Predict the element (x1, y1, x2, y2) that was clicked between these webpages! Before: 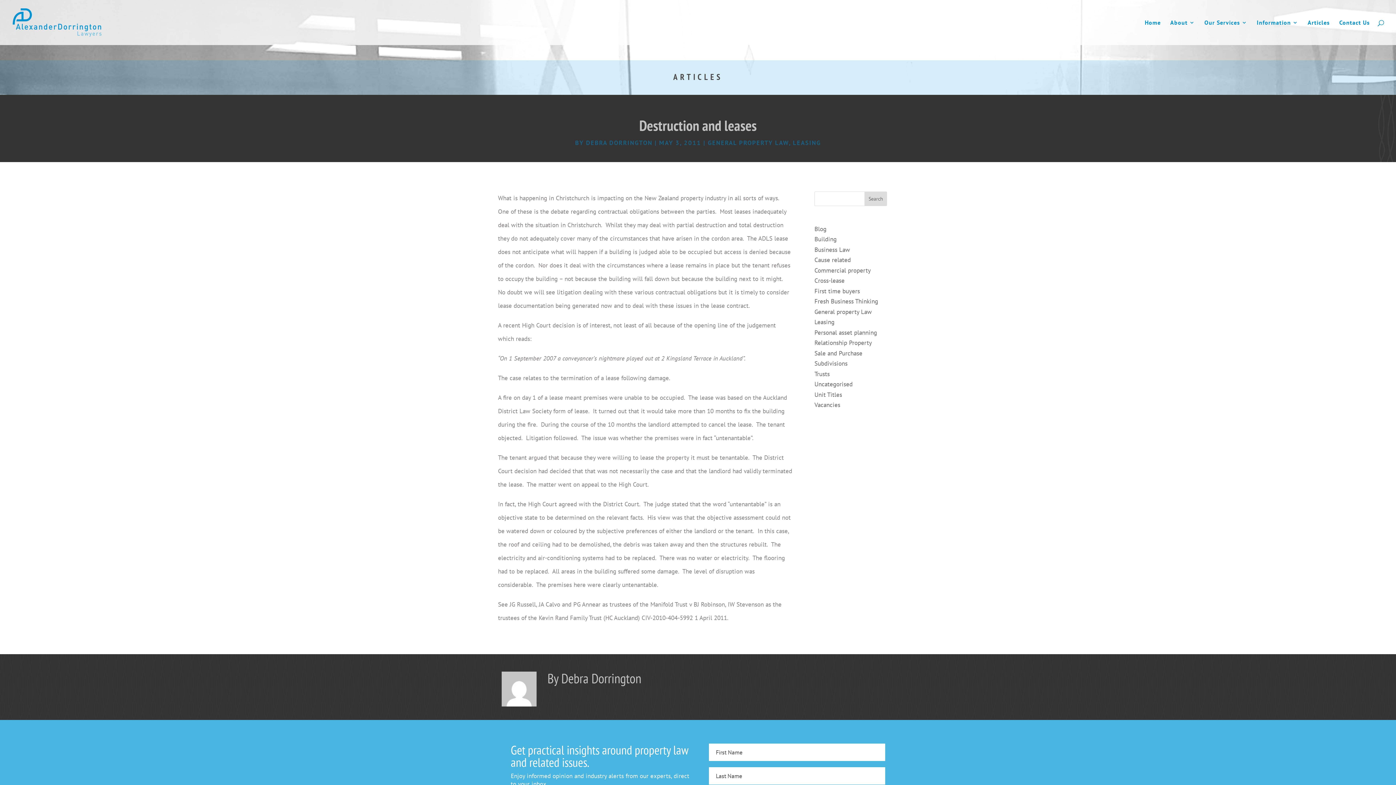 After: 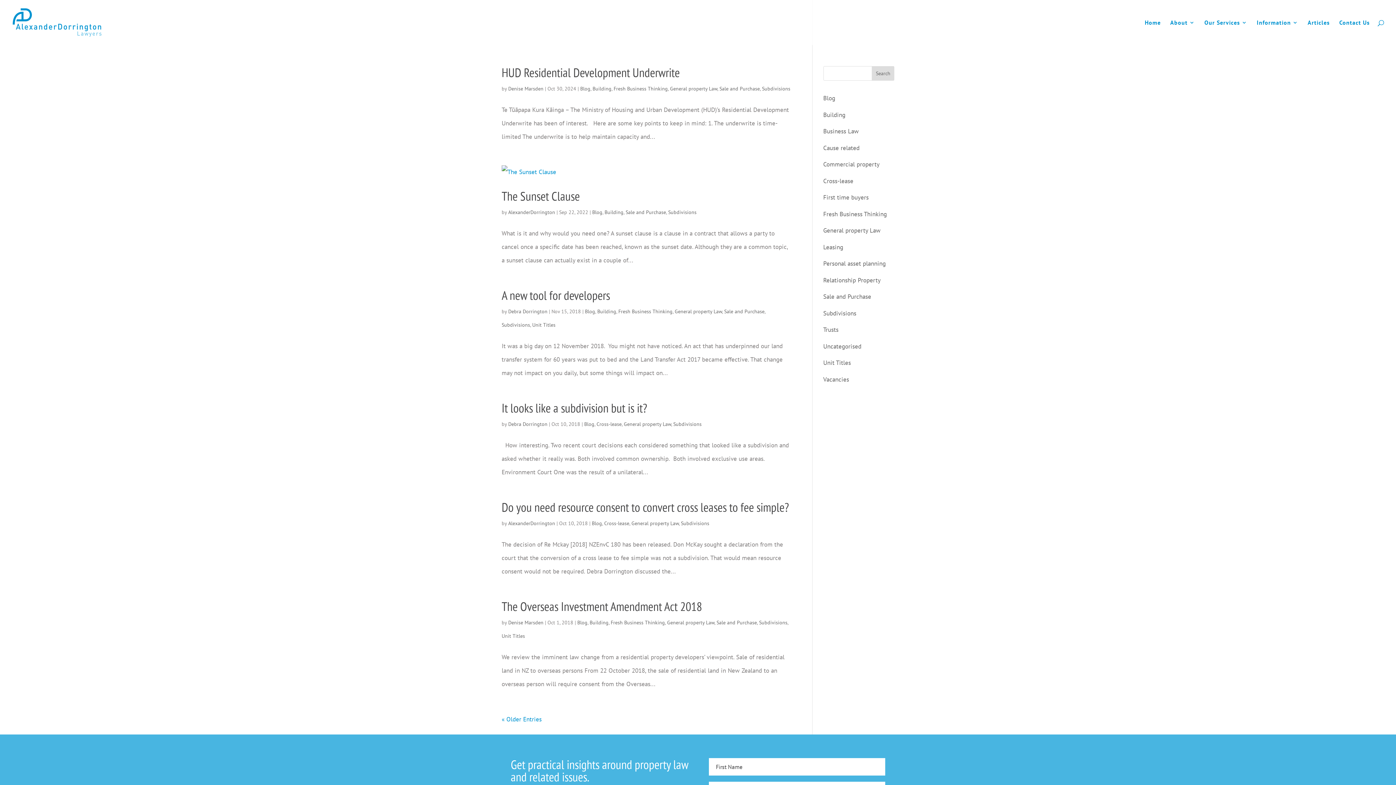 Action: bbox: (814, 359, 847, 367) label: Subdivisions